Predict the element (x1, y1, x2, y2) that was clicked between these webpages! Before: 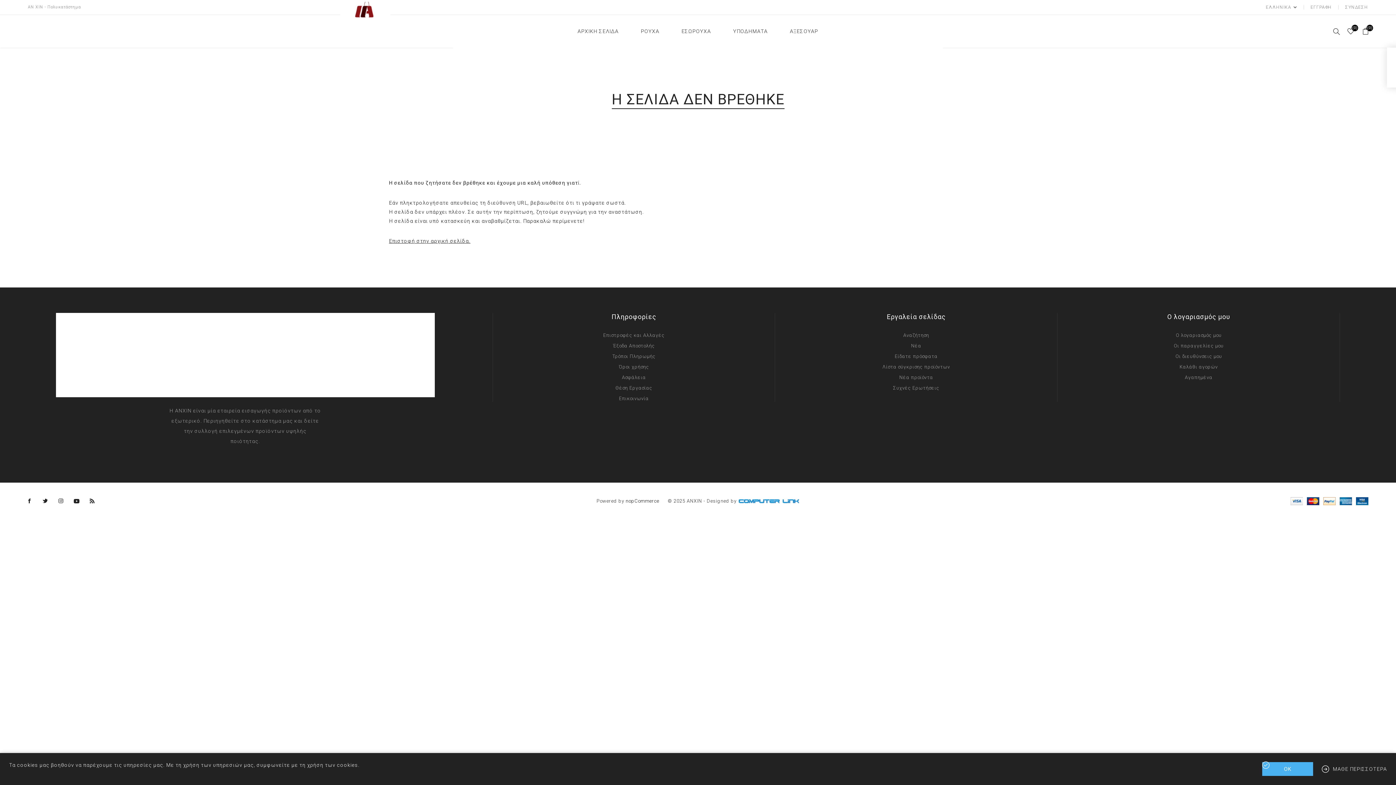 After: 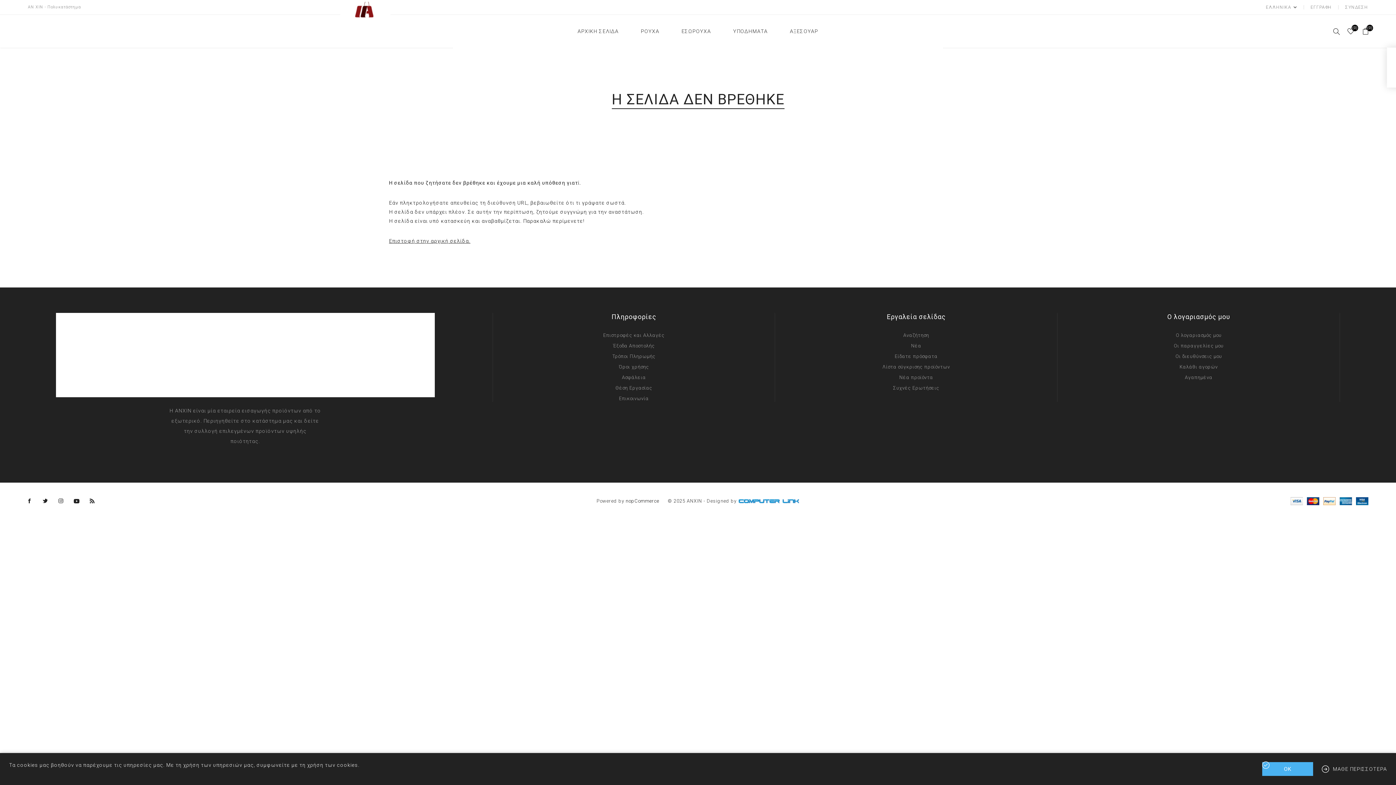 Action: bbox: (1322, 766, 1387, 772) label: ΜΑΘΕ ΠΕΡΙΣΣΟΤΕΡΑ